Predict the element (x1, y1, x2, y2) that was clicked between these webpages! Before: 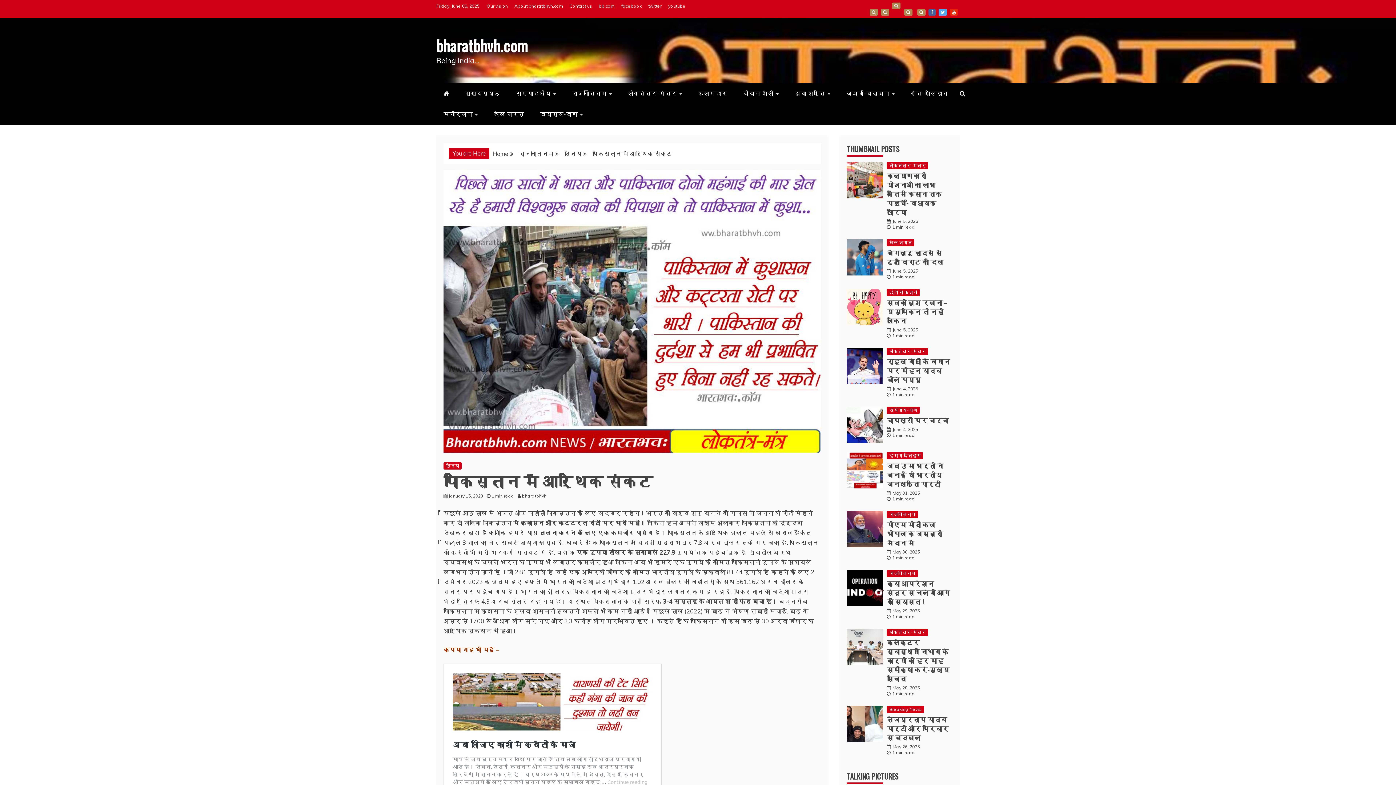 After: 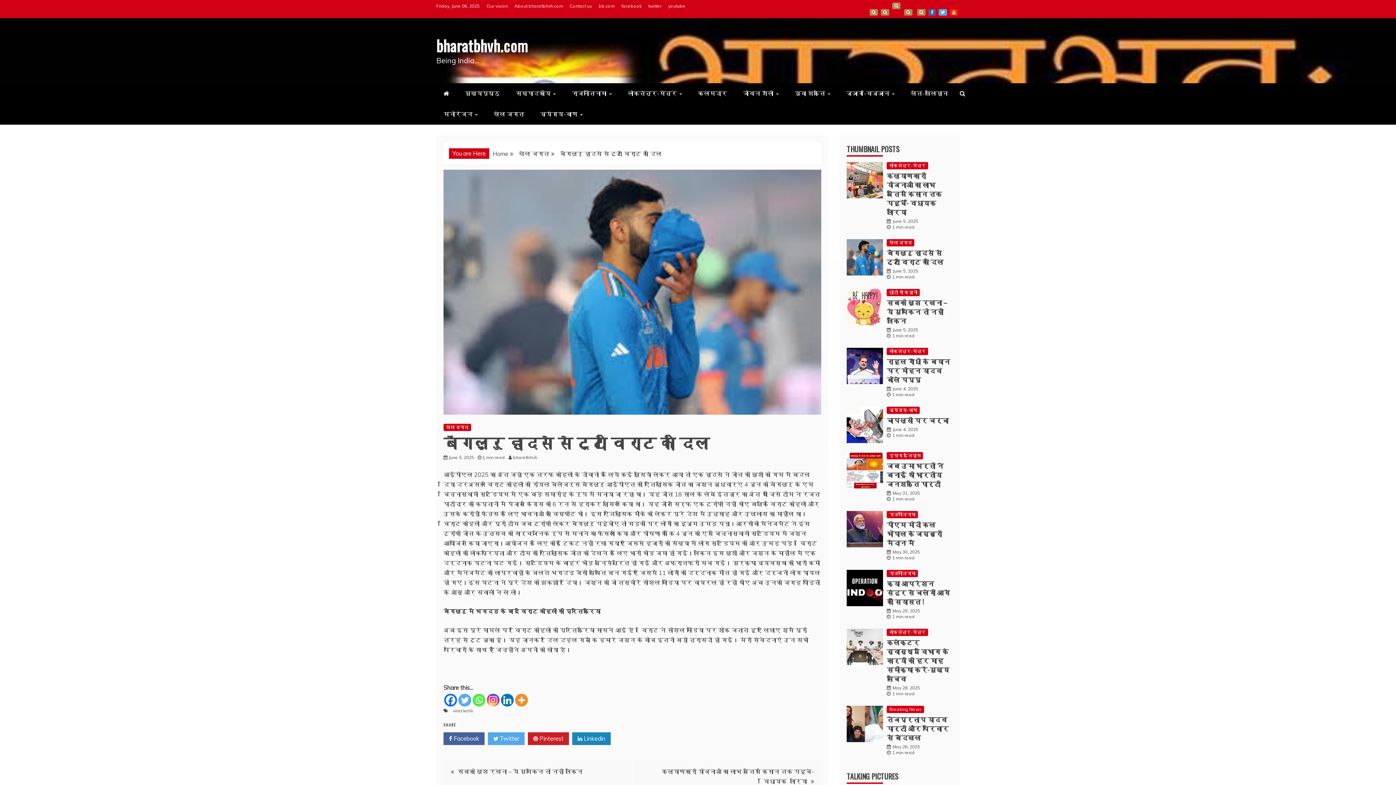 Action: bbox: (887, 248, 943, 266) label: बेंगलुरु हादसे से टूटा विराट का दिल